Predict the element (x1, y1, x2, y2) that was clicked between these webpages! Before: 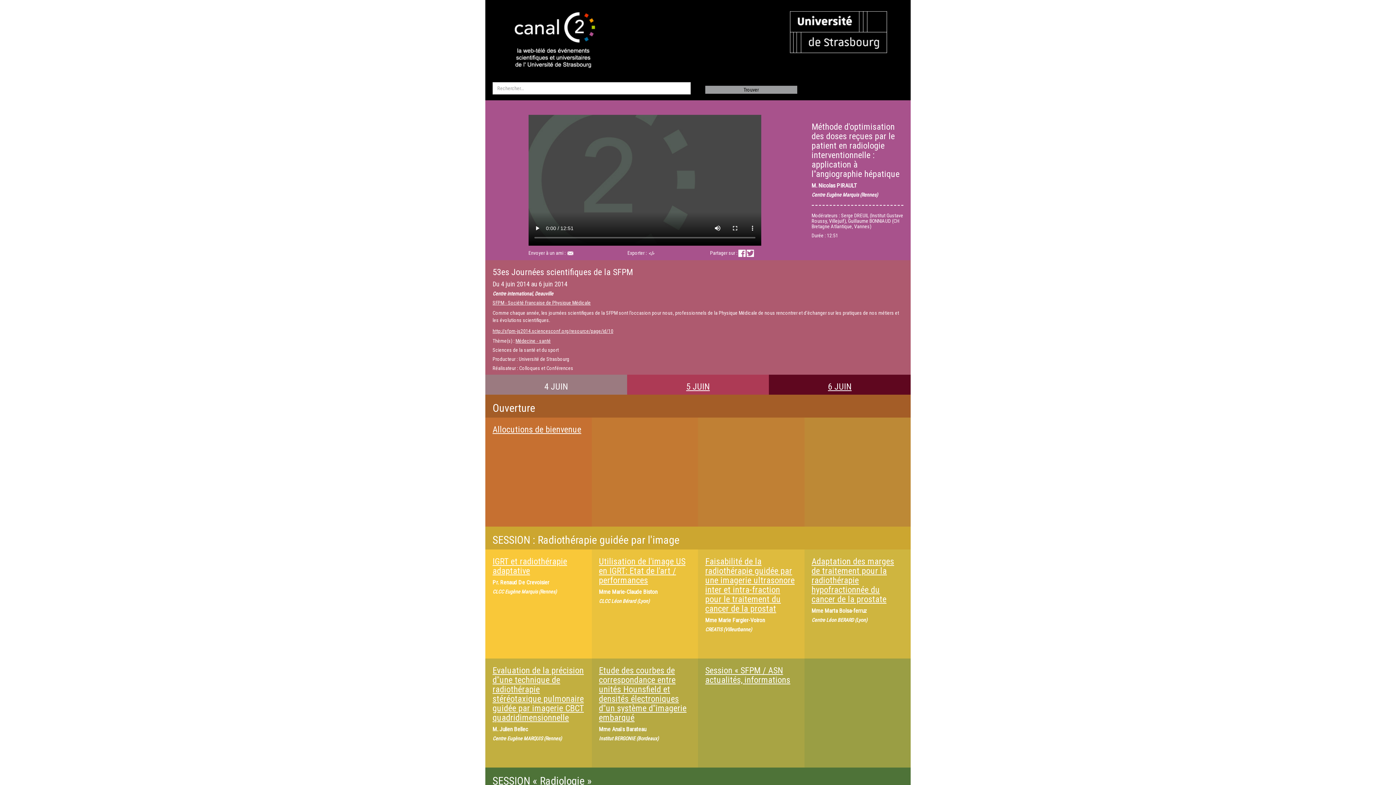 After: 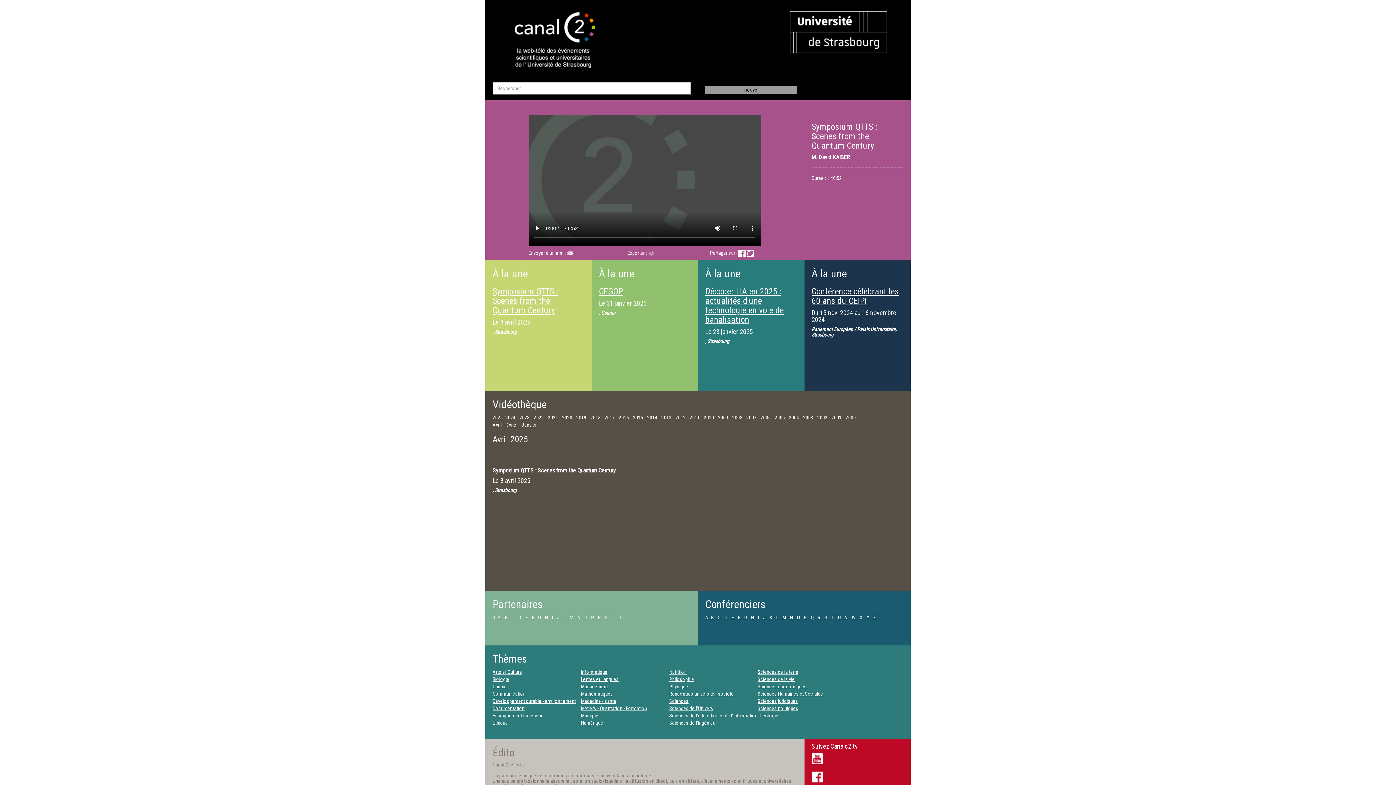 Action: bbox: (492, 37, 604, 43)